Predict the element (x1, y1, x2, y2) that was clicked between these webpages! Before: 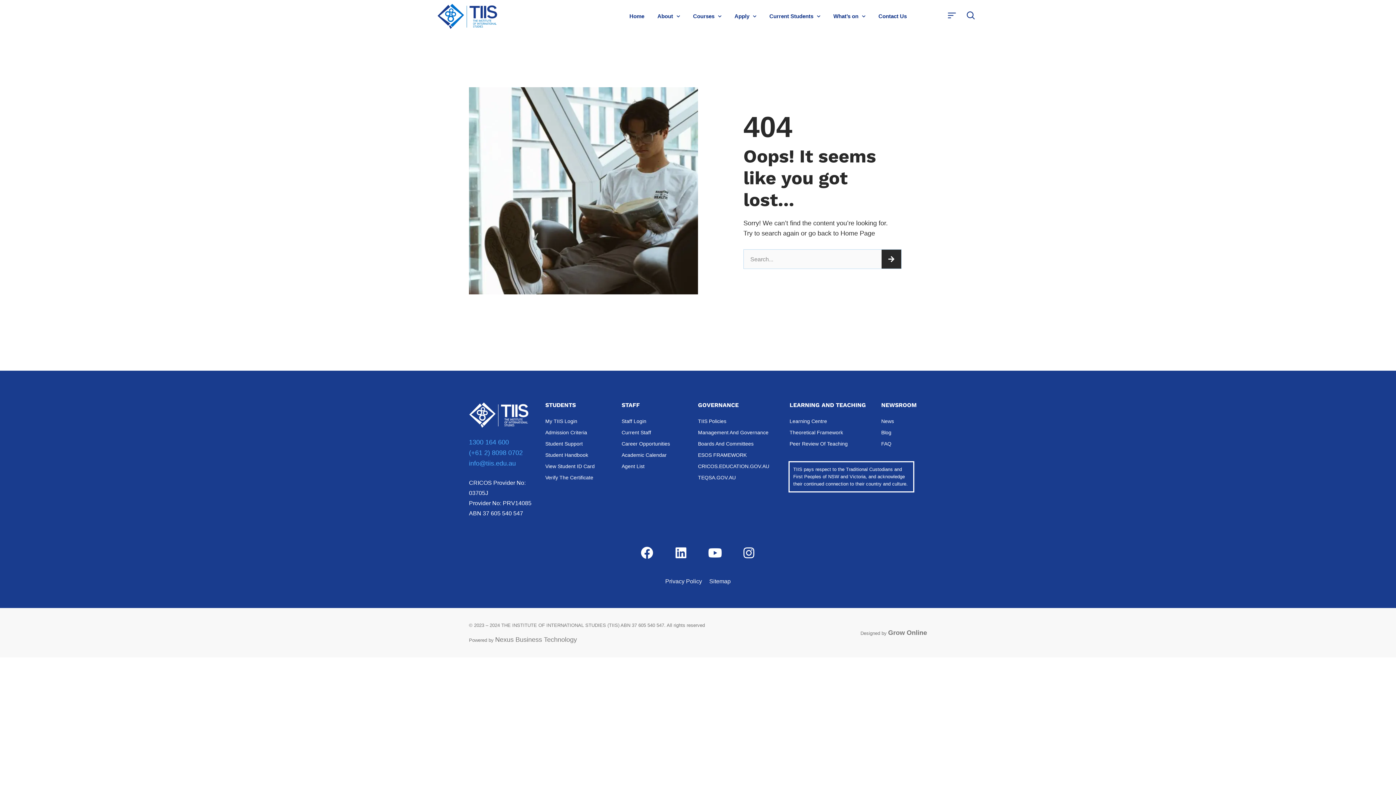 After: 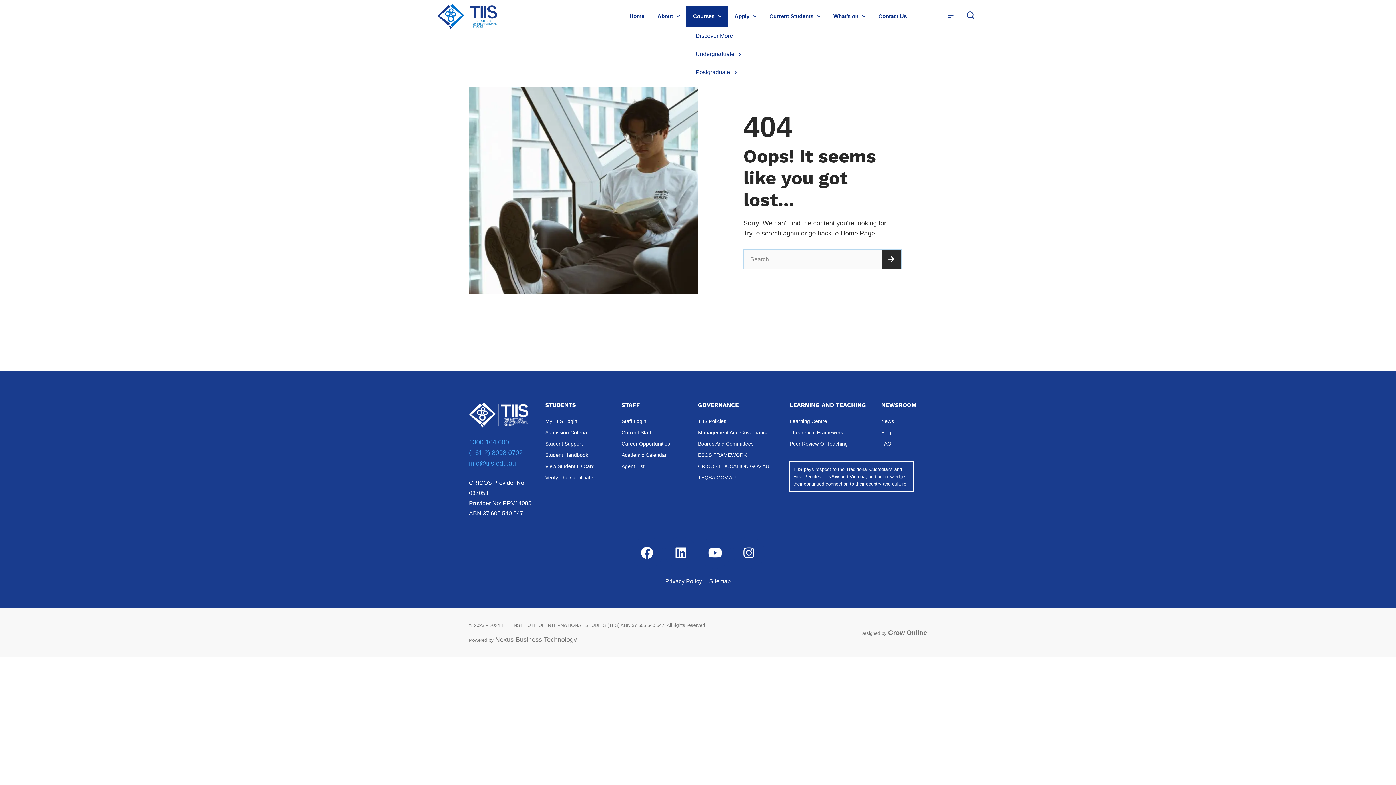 Action: label: Courses bbox: (686, 5, 728, 26)